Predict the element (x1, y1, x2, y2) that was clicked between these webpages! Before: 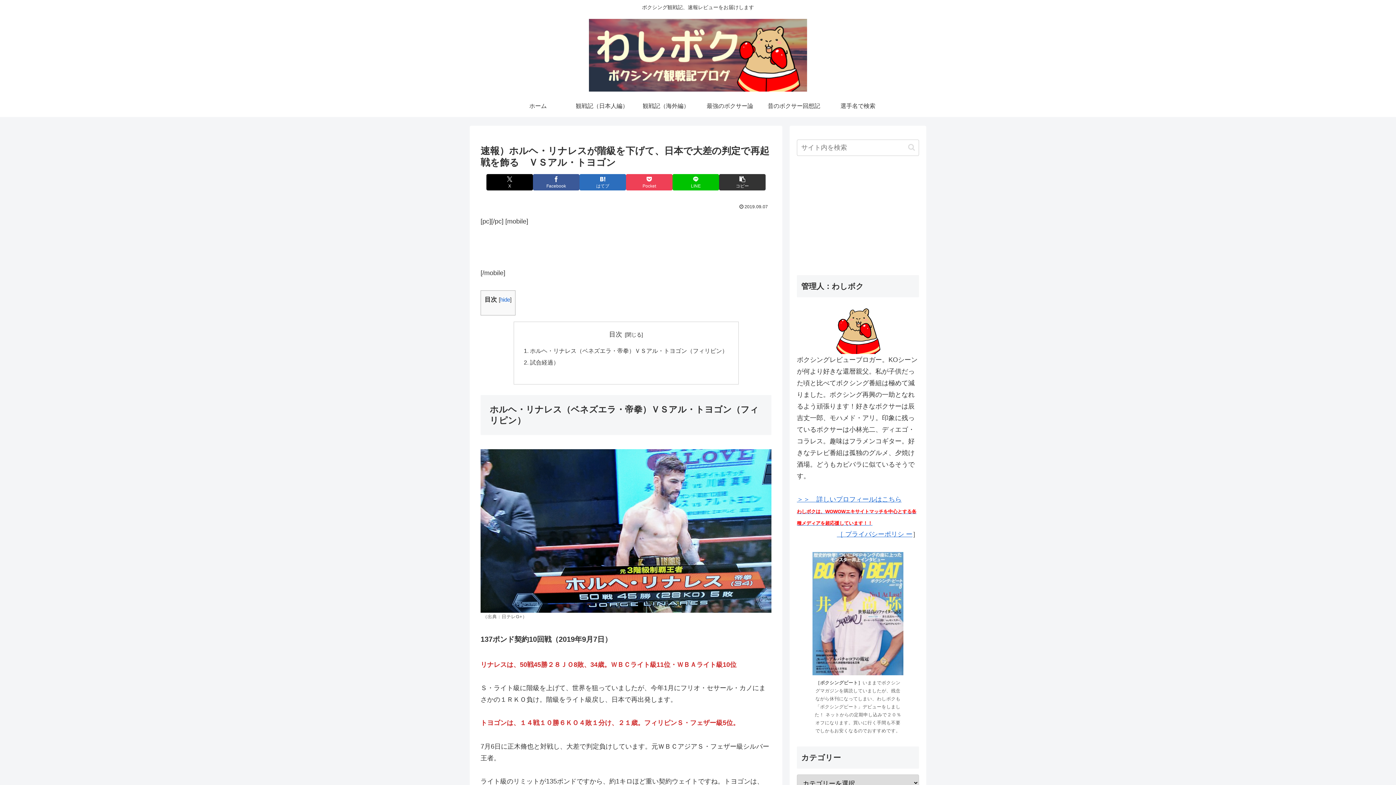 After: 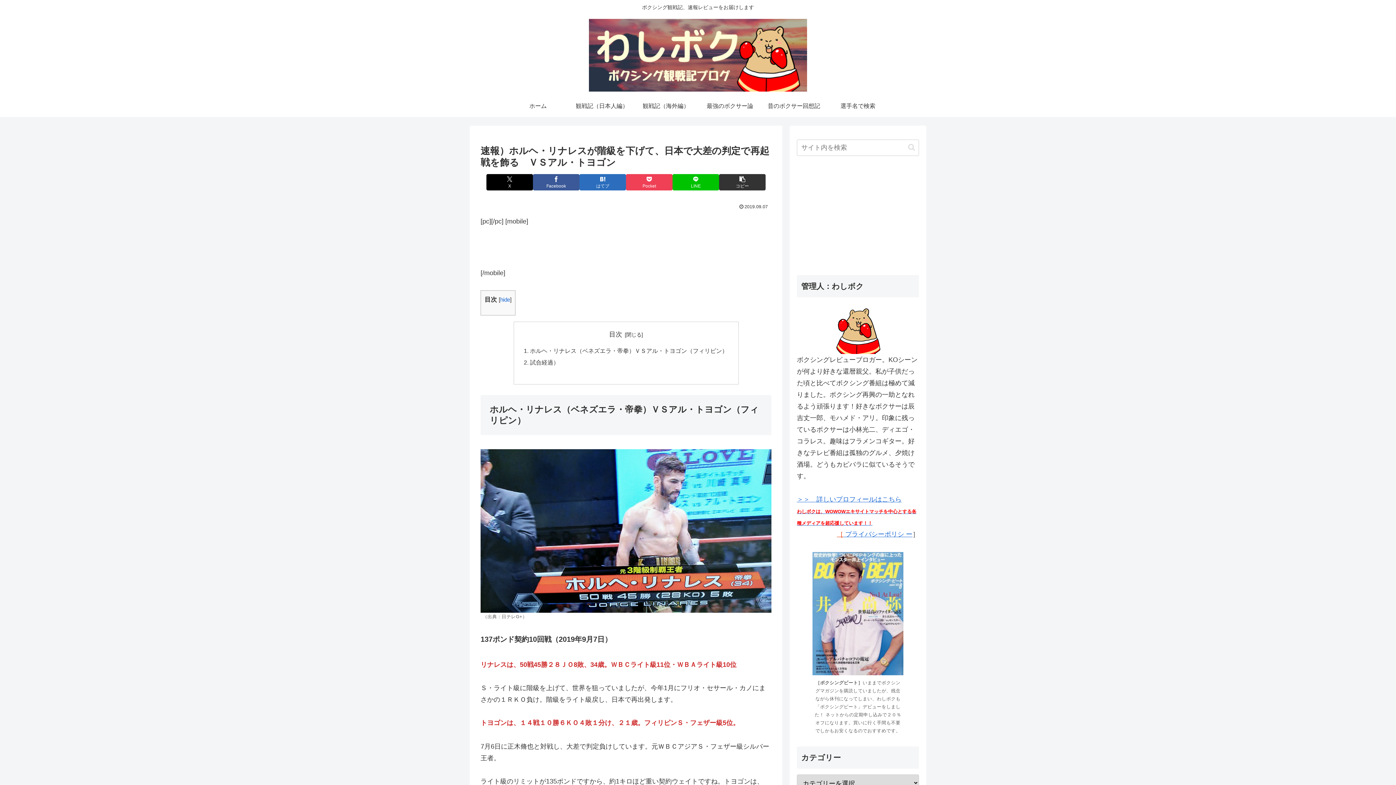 Action: bbox: (837, 530, 843, 538) label: ［